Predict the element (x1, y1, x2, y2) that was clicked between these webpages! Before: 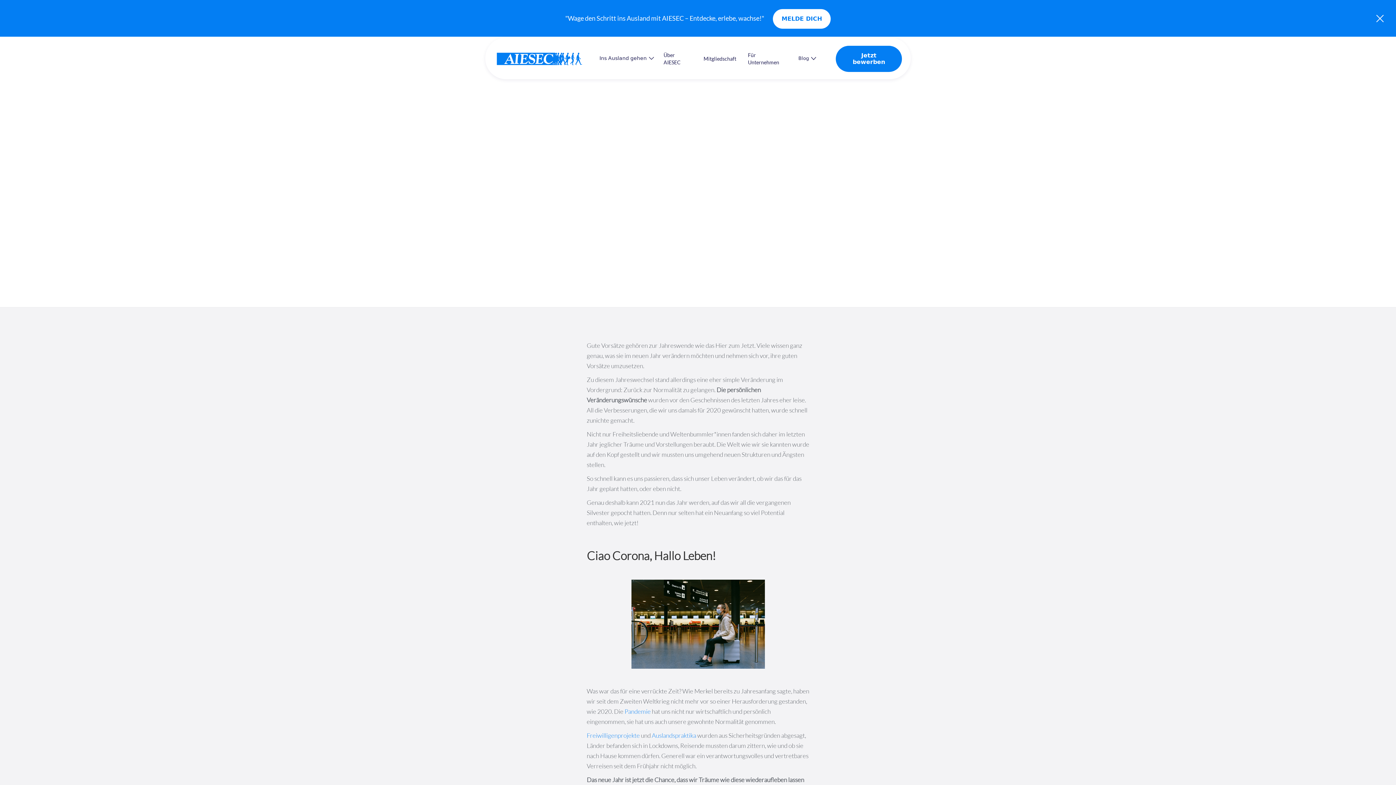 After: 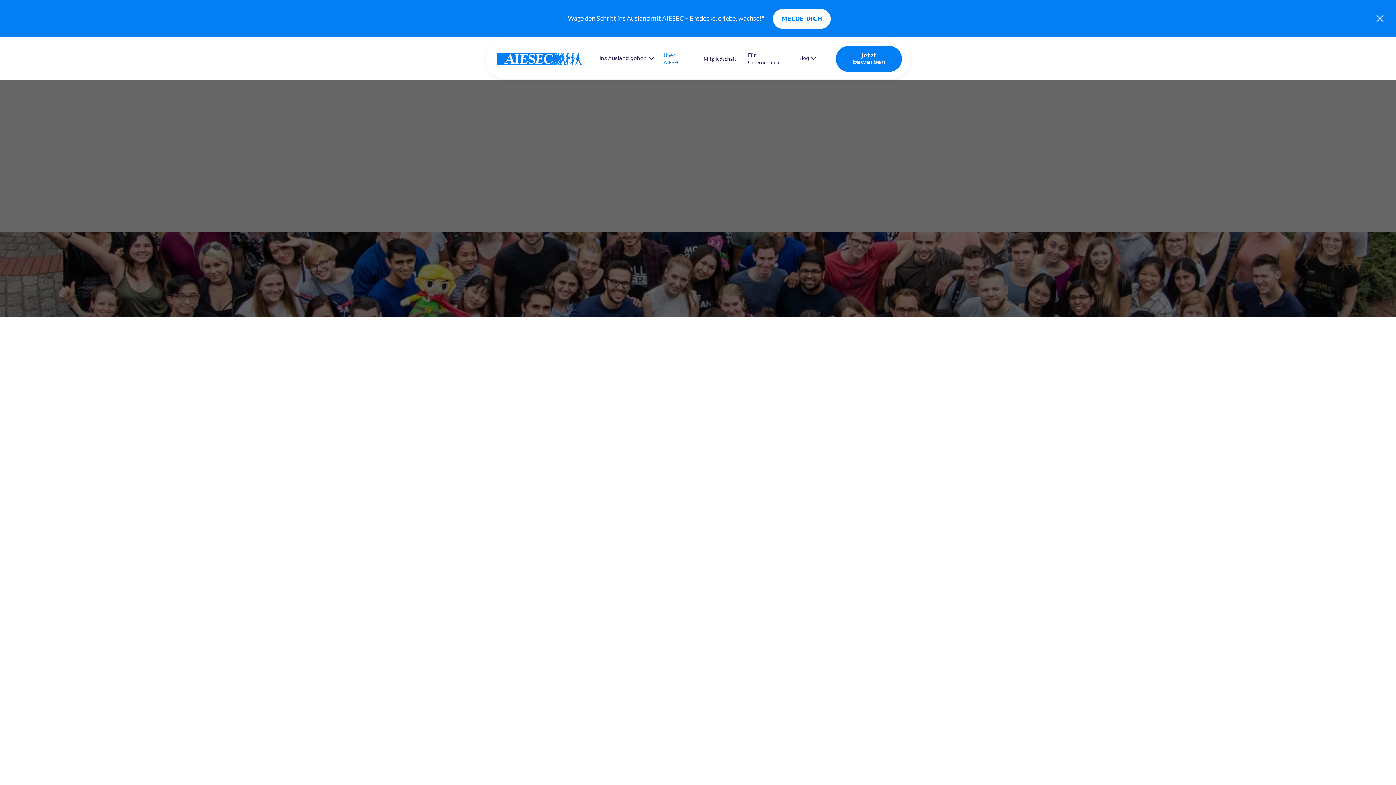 Action: bbox: (663, 51, 692, 66) label: Über AIESEC